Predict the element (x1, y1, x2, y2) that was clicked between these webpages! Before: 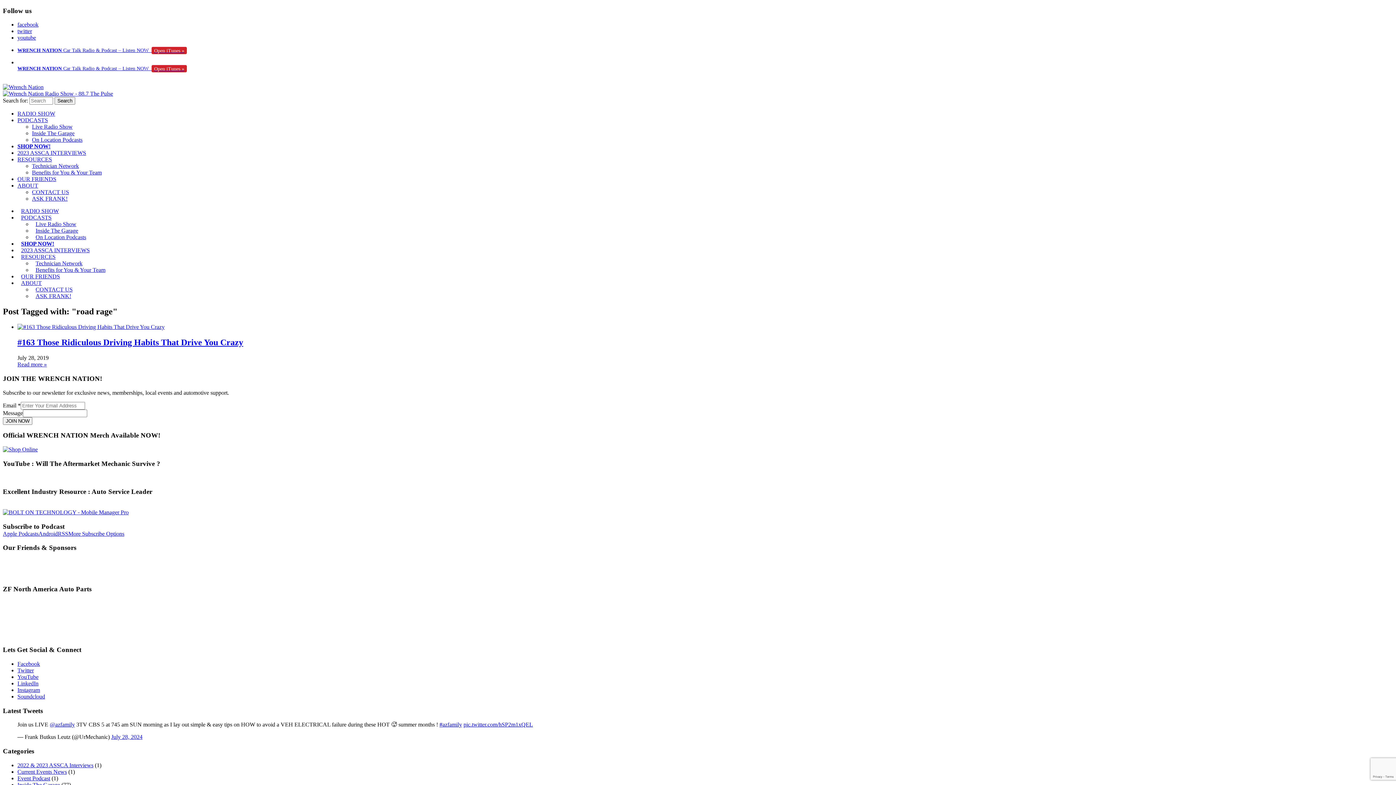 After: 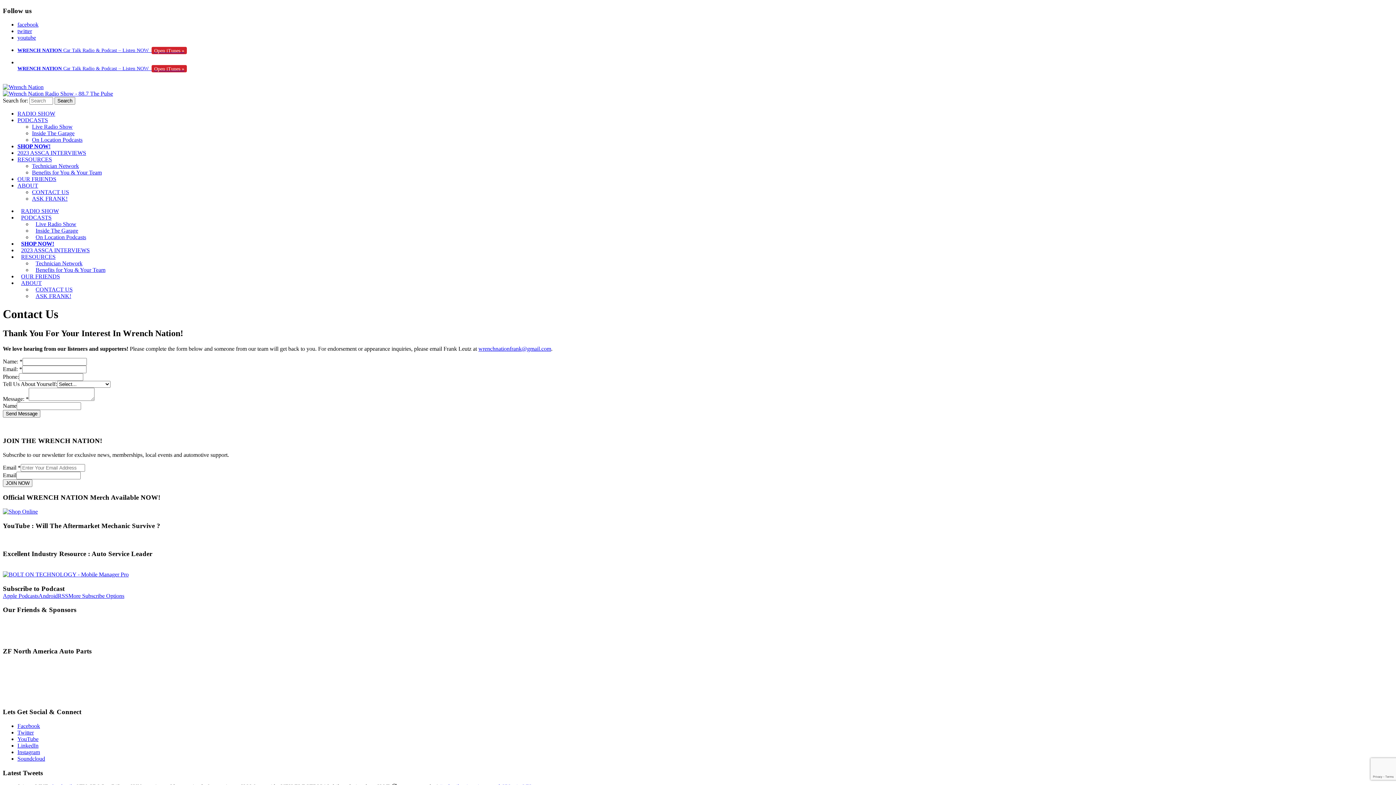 Action: bbox: (32, 189, 69, 195) label: CONTACT US